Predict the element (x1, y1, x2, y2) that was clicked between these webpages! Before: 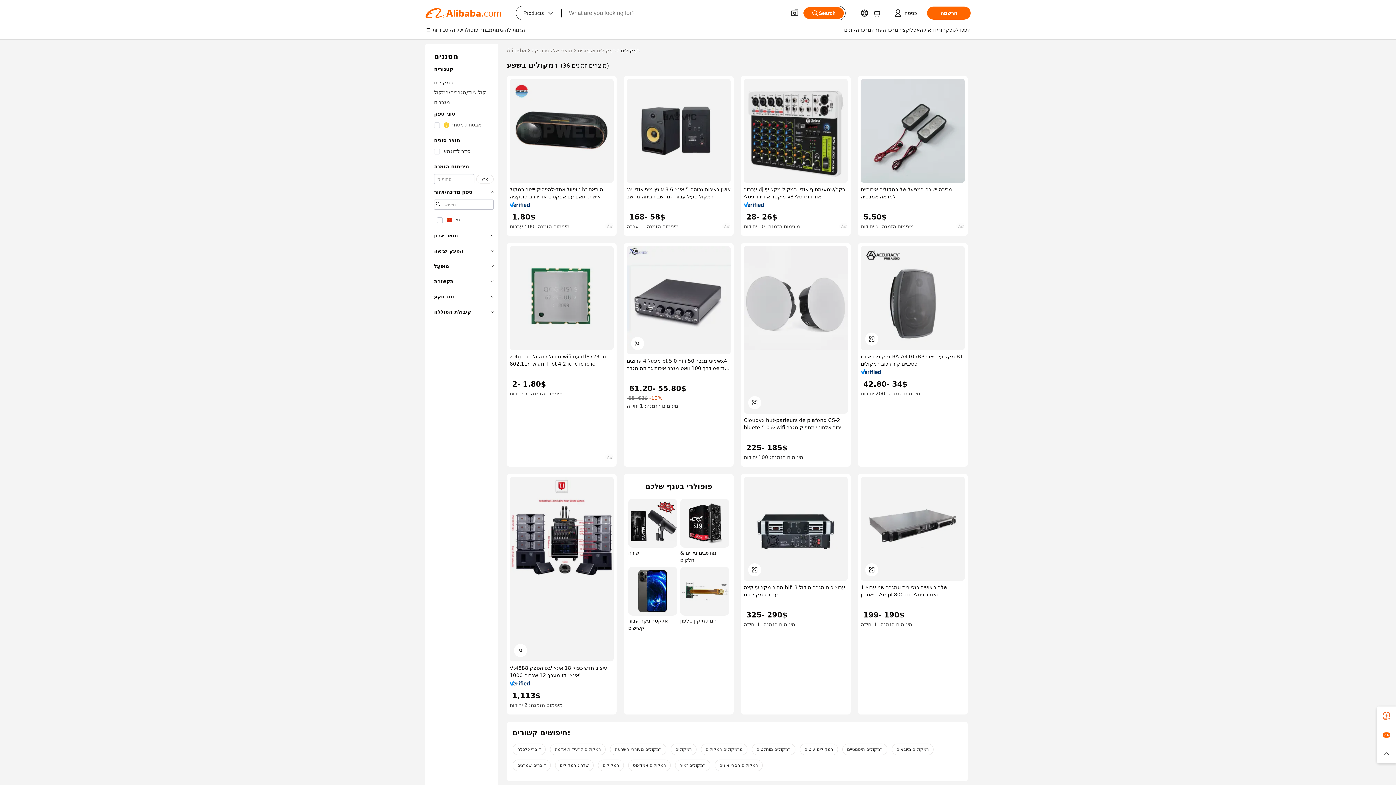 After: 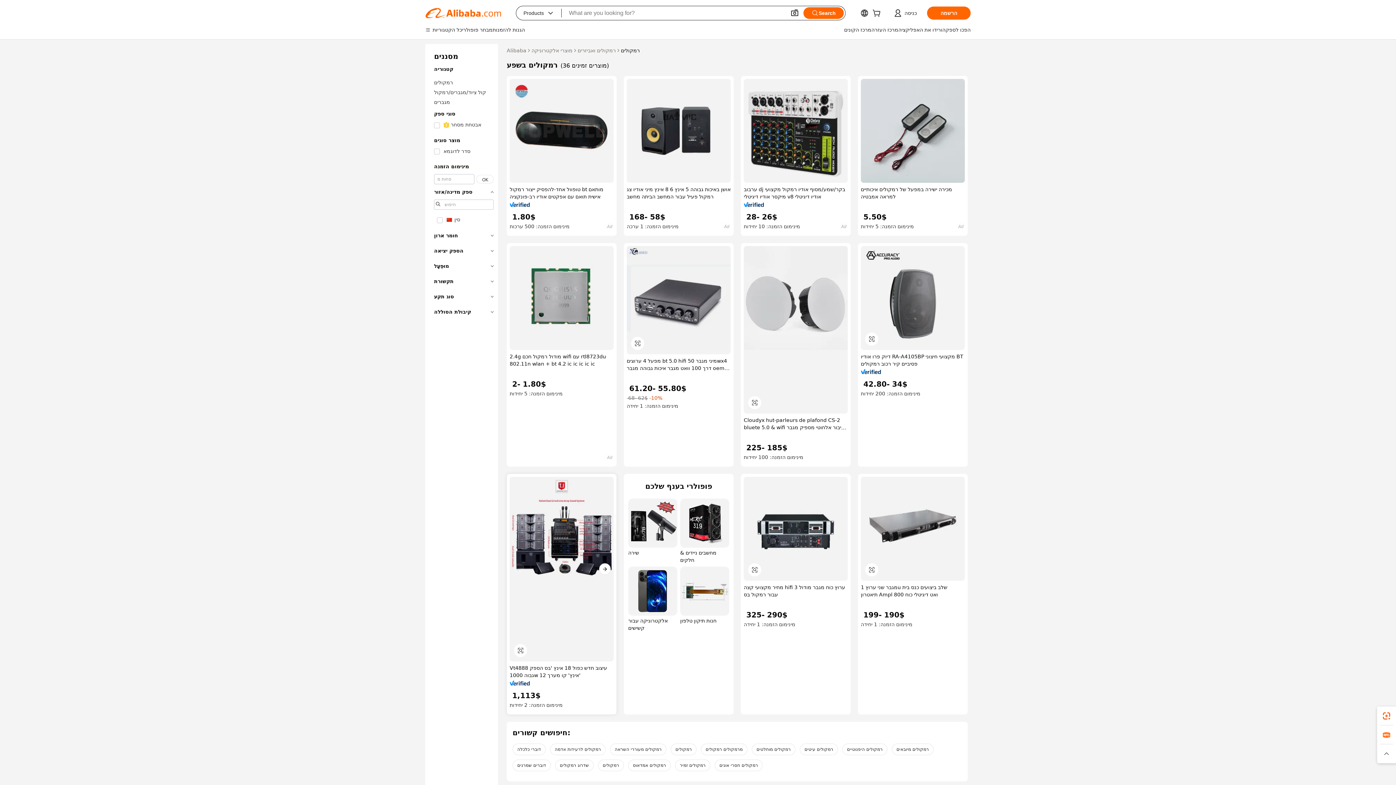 Action: bbox: (509, 477, 613, 661)